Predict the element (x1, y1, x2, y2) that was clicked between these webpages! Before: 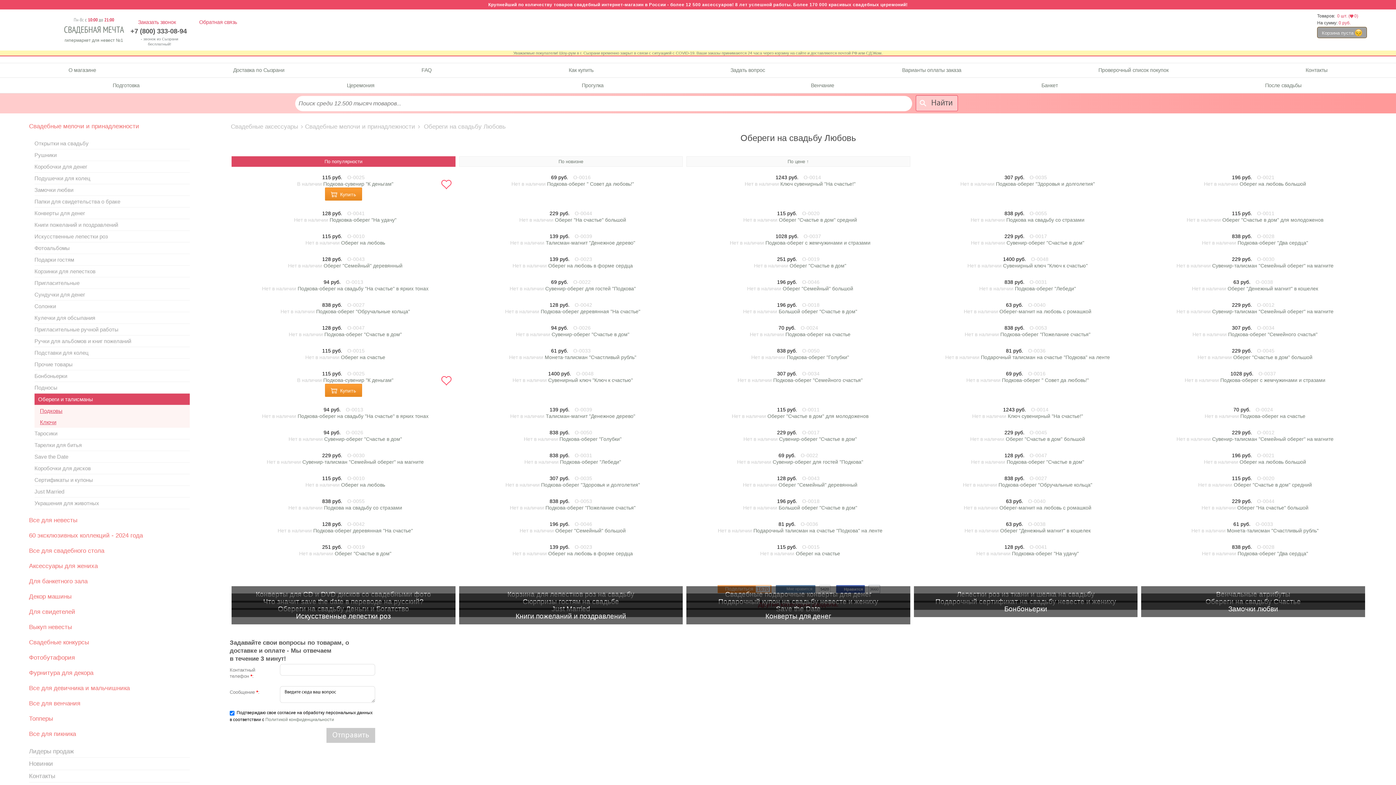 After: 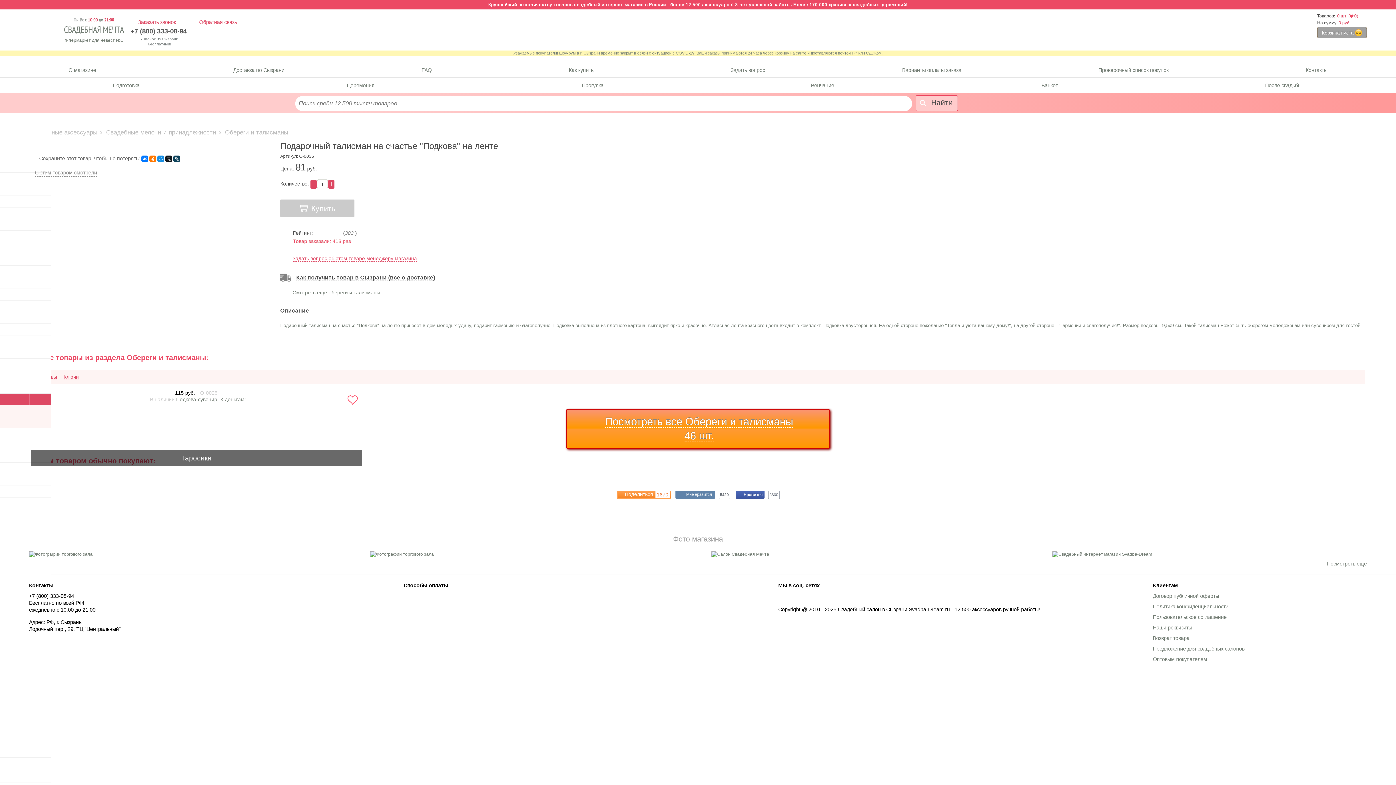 Action: label: Подарочный талисман на счастье "Подкова" на ленте bbox: (753, 528, 882, 533)